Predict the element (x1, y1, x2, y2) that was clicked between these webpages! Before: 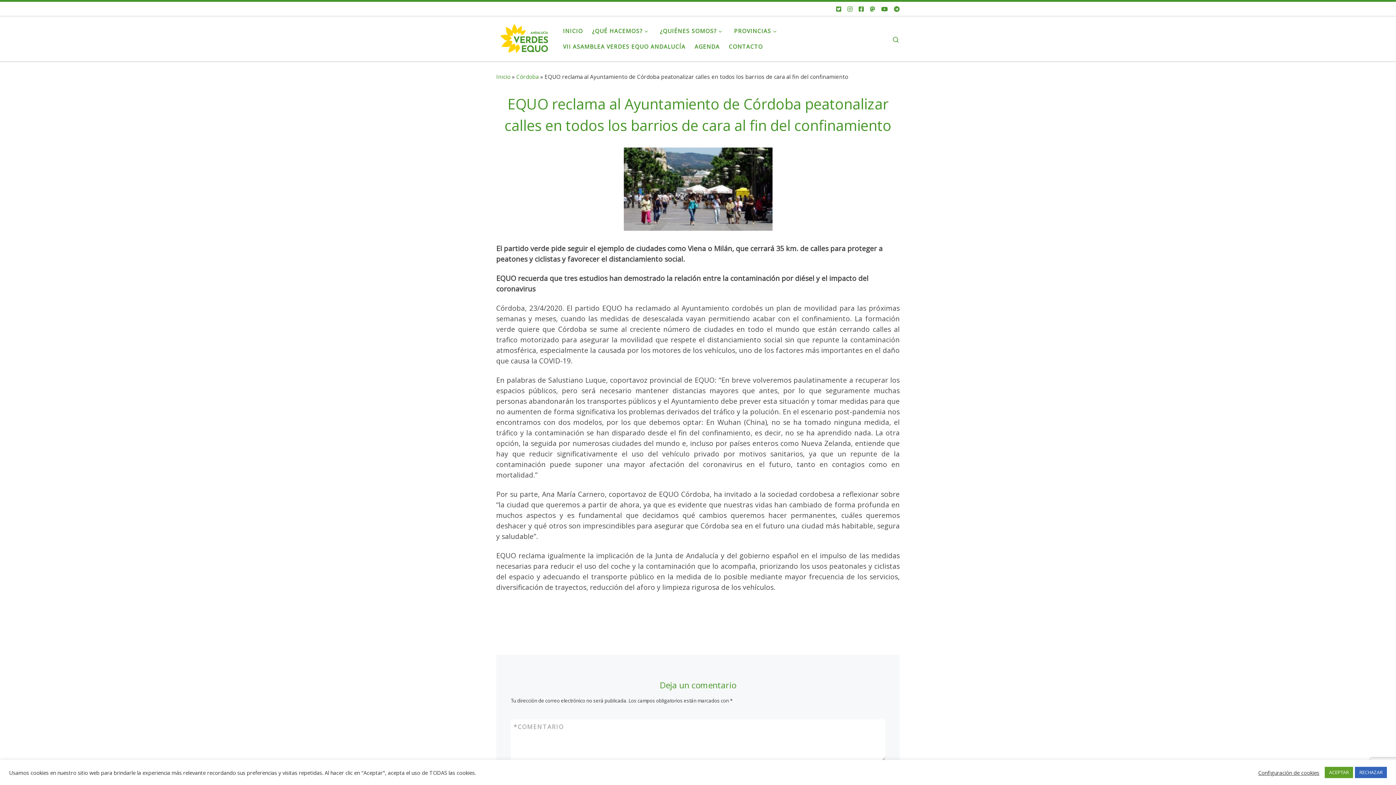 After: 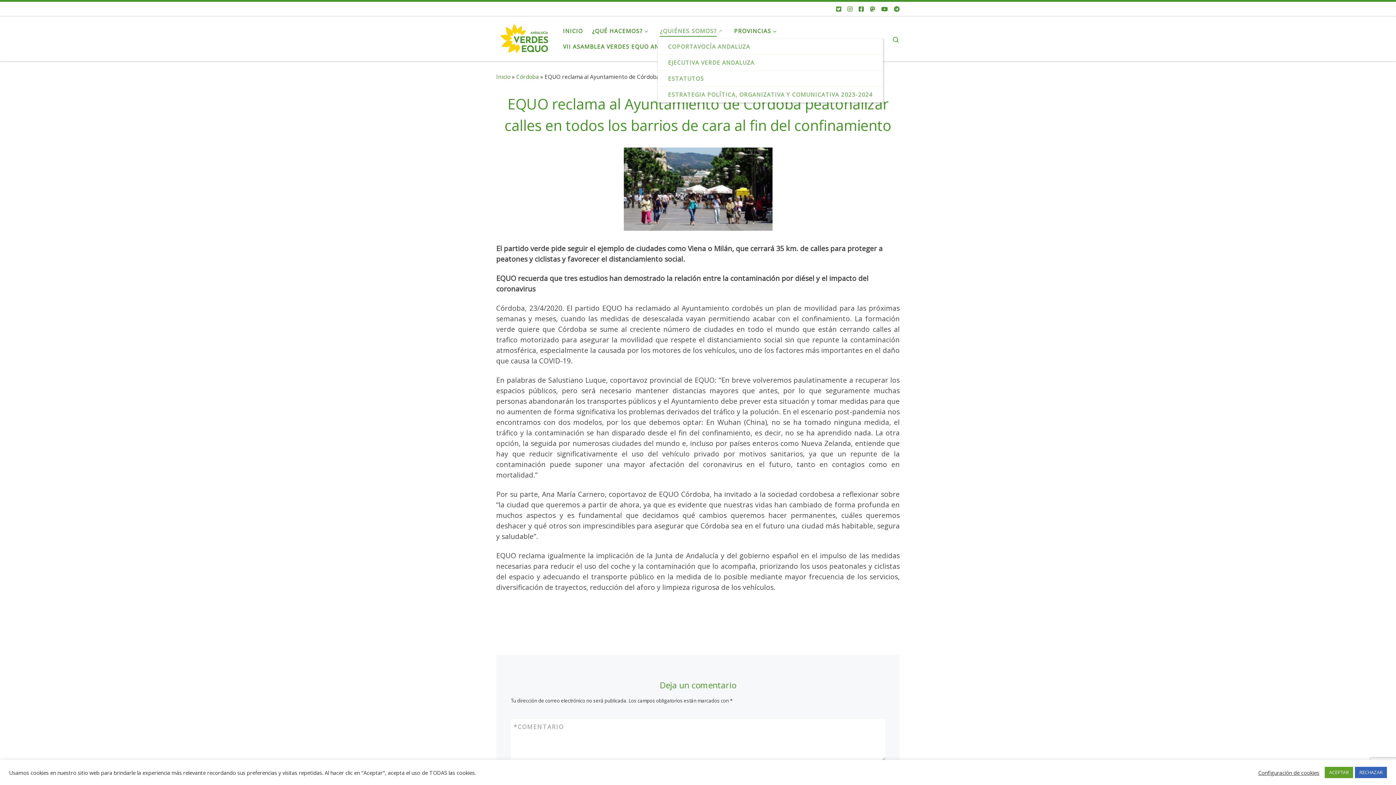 Action: label: ¿QUIÉNES SOMOS? bbox: (657, 23, 727, 38)